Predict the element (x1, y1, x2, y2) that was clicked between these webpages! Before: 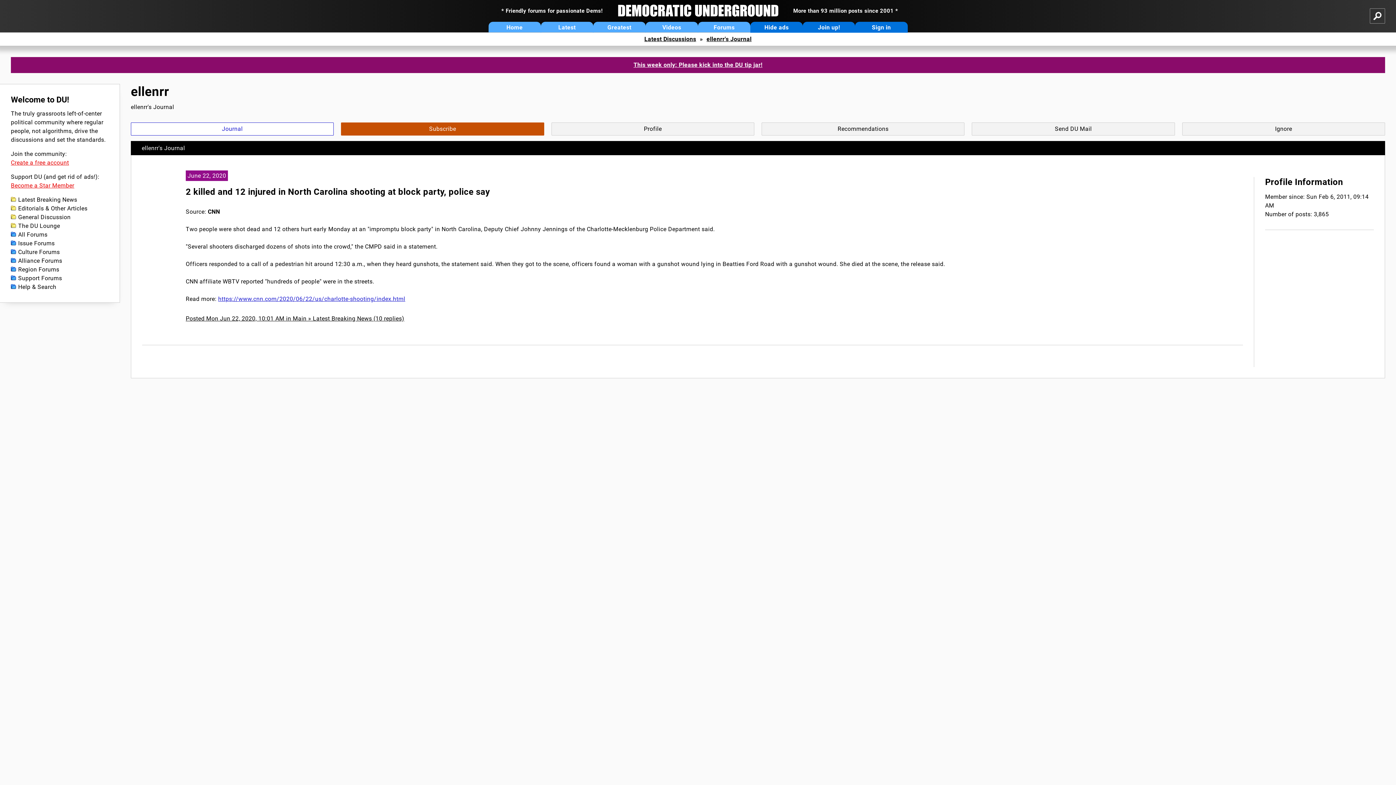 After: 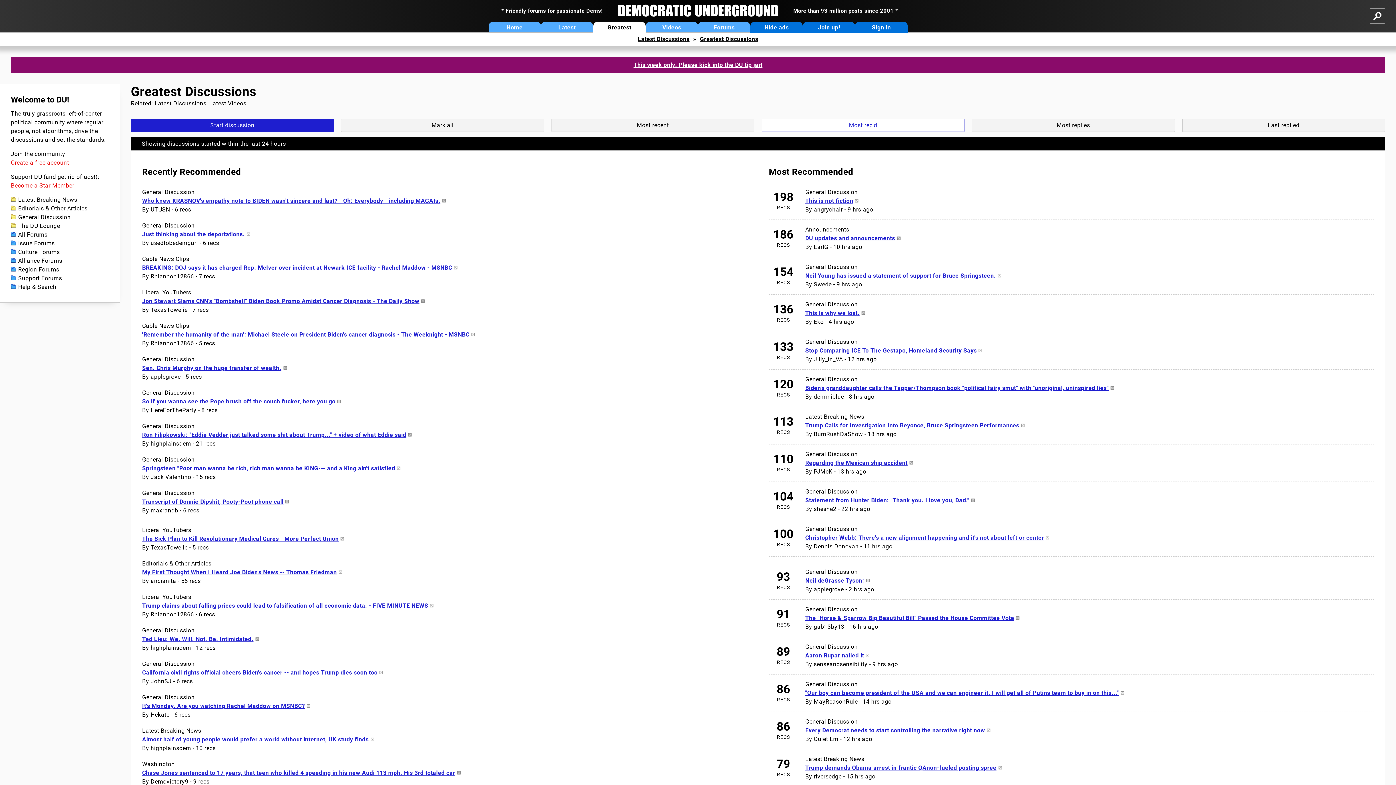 Action: label: Greatest bbox: (593, 21, 645, 32)